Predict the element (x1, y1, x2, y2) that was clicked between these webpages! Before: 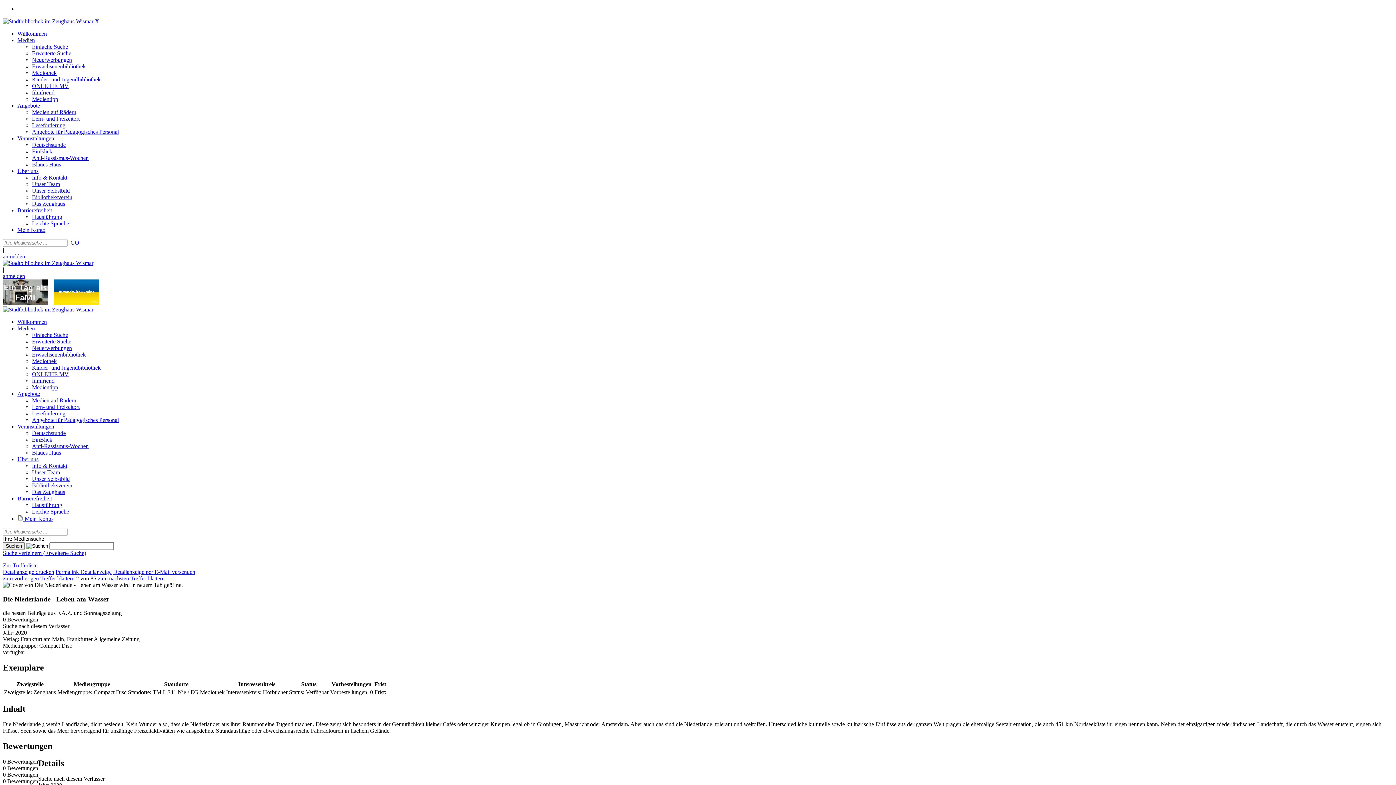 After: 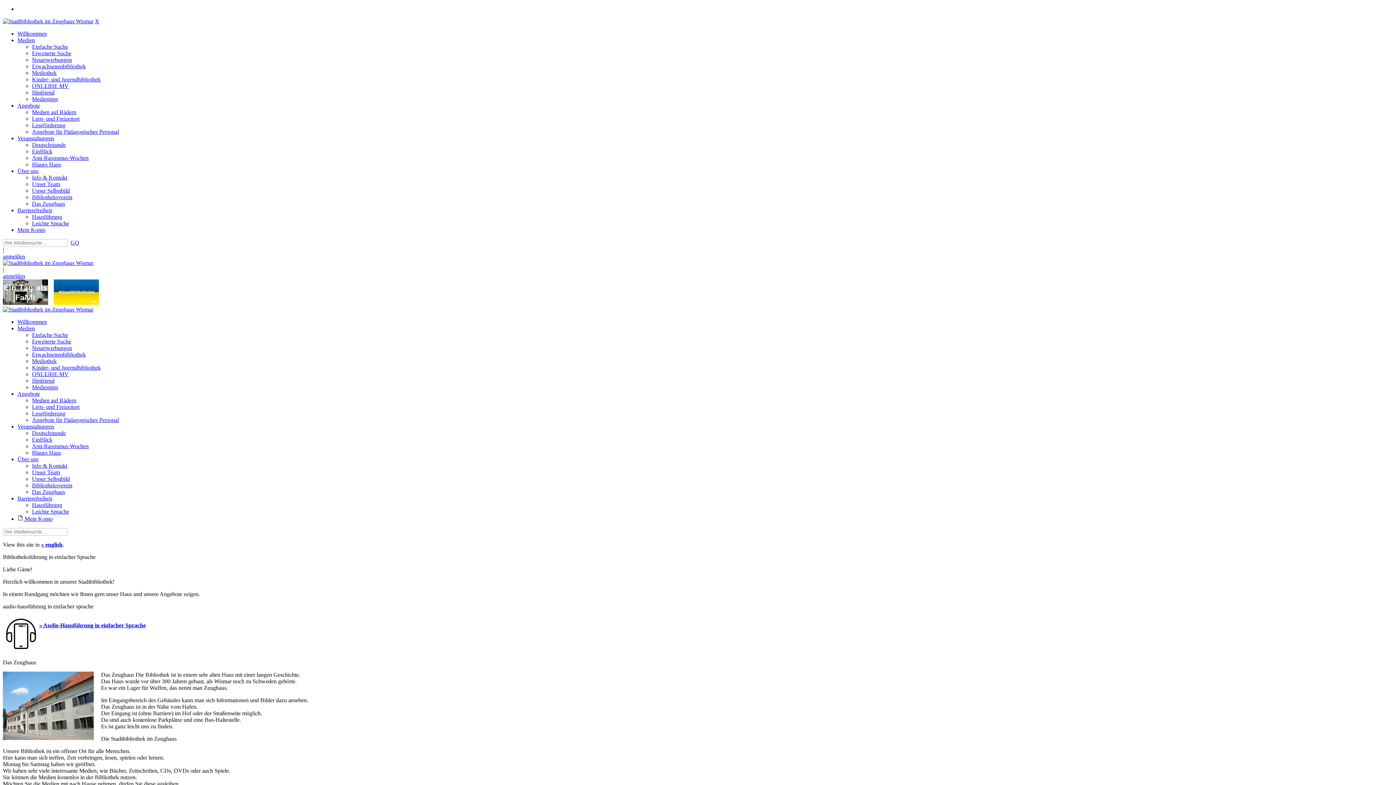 Action: label: Hausführung bbox: (32, 502, 62, 508)